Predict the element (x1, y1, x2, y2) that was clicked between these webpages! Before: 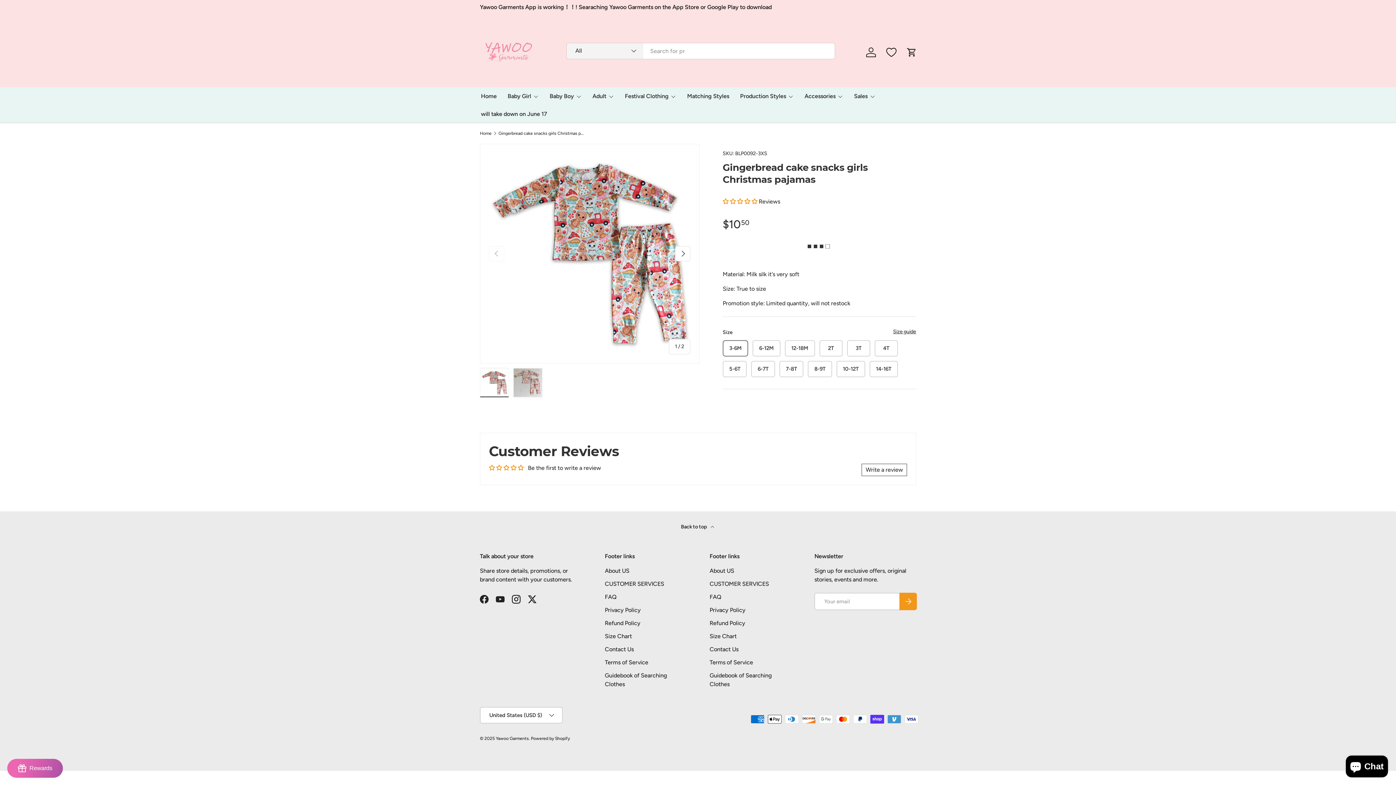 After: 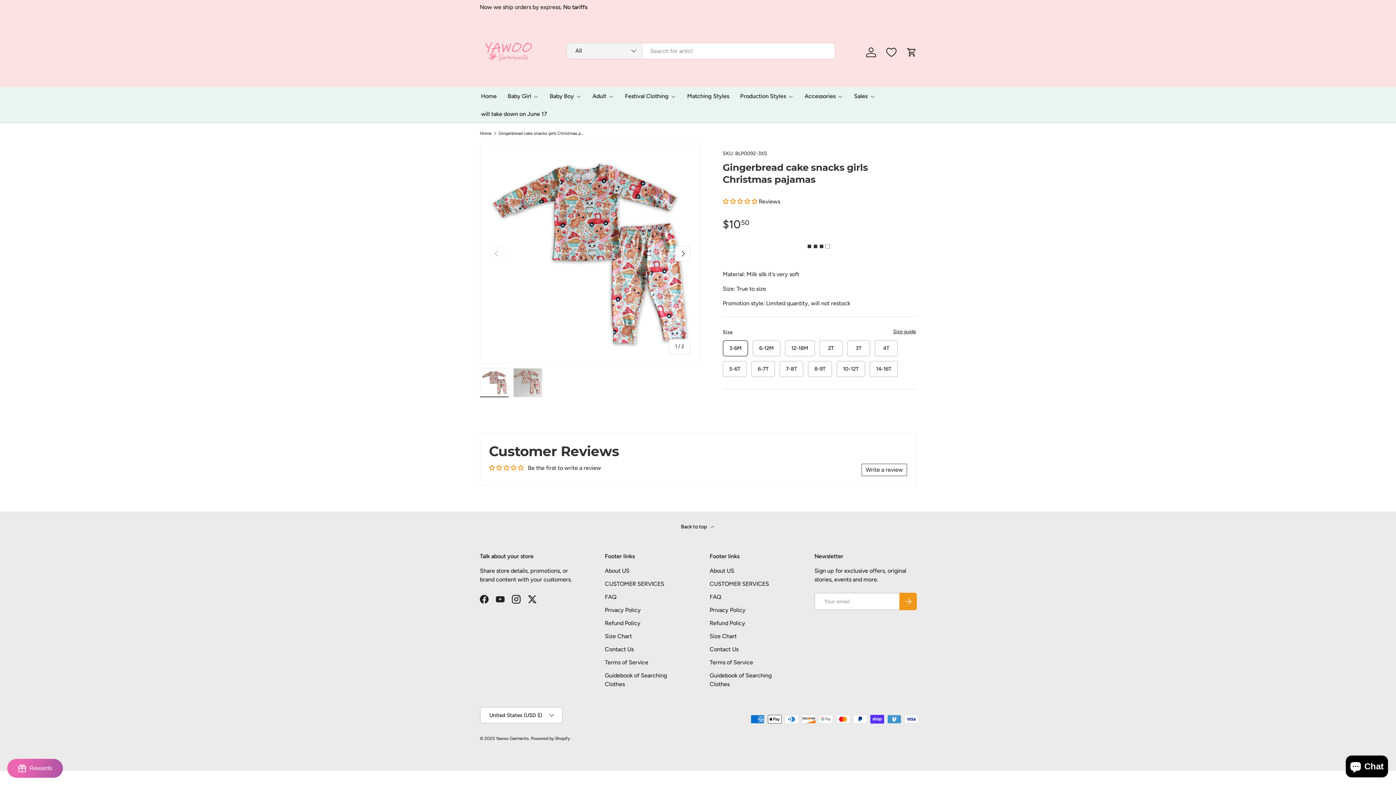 Action: bbox: (480, 368, 509, 397) label: Load image 1 in gallery view